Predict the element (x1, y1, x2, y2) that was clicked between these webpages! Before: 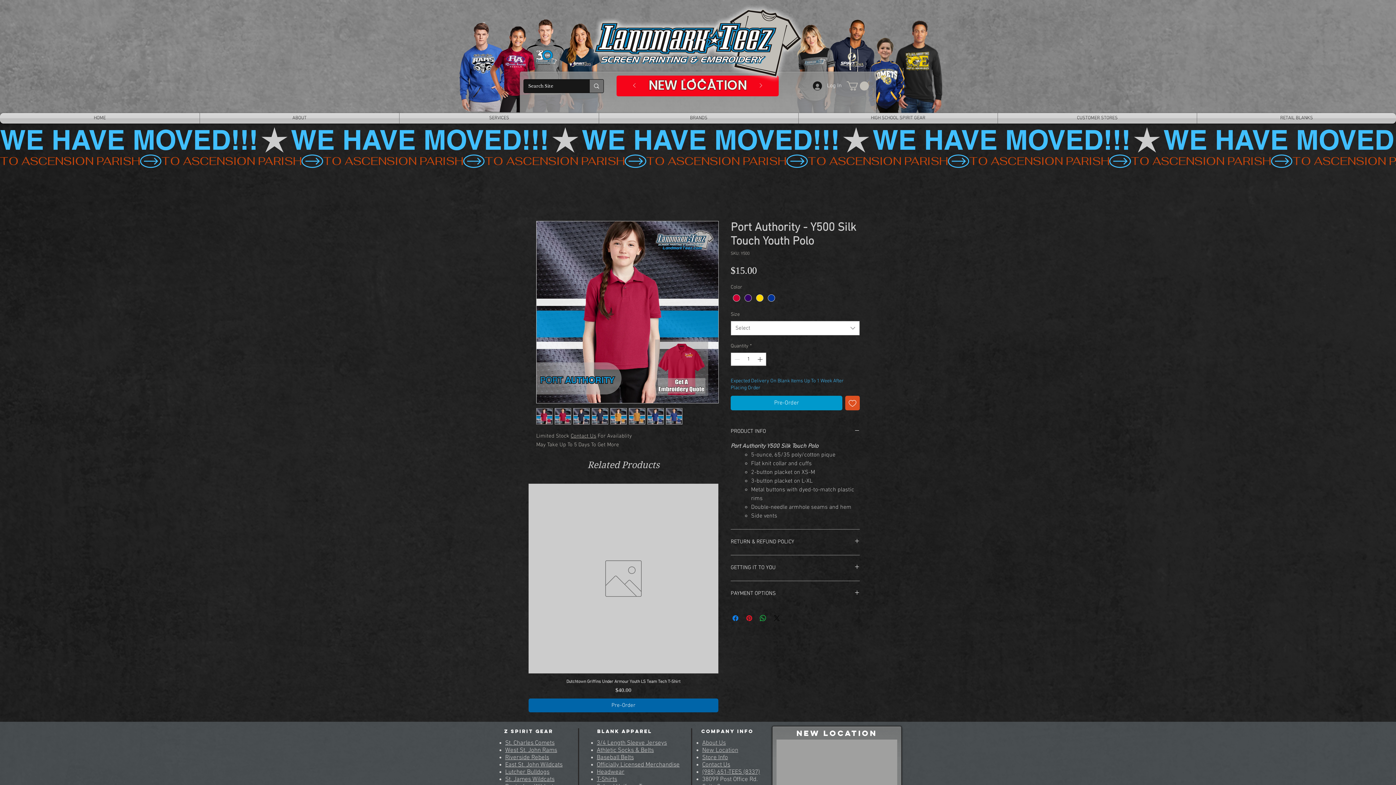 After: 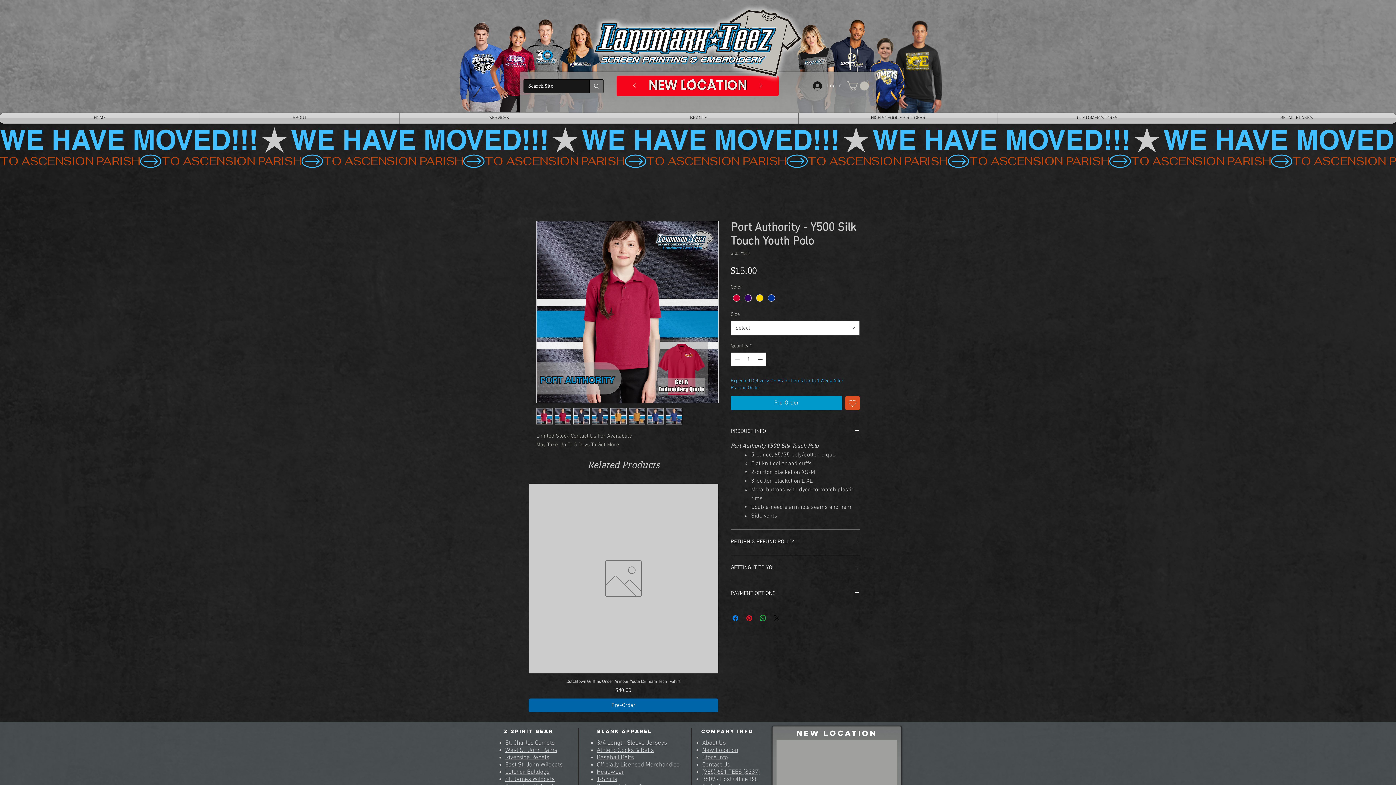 Action: bbox: (536, 408, 552, 424)